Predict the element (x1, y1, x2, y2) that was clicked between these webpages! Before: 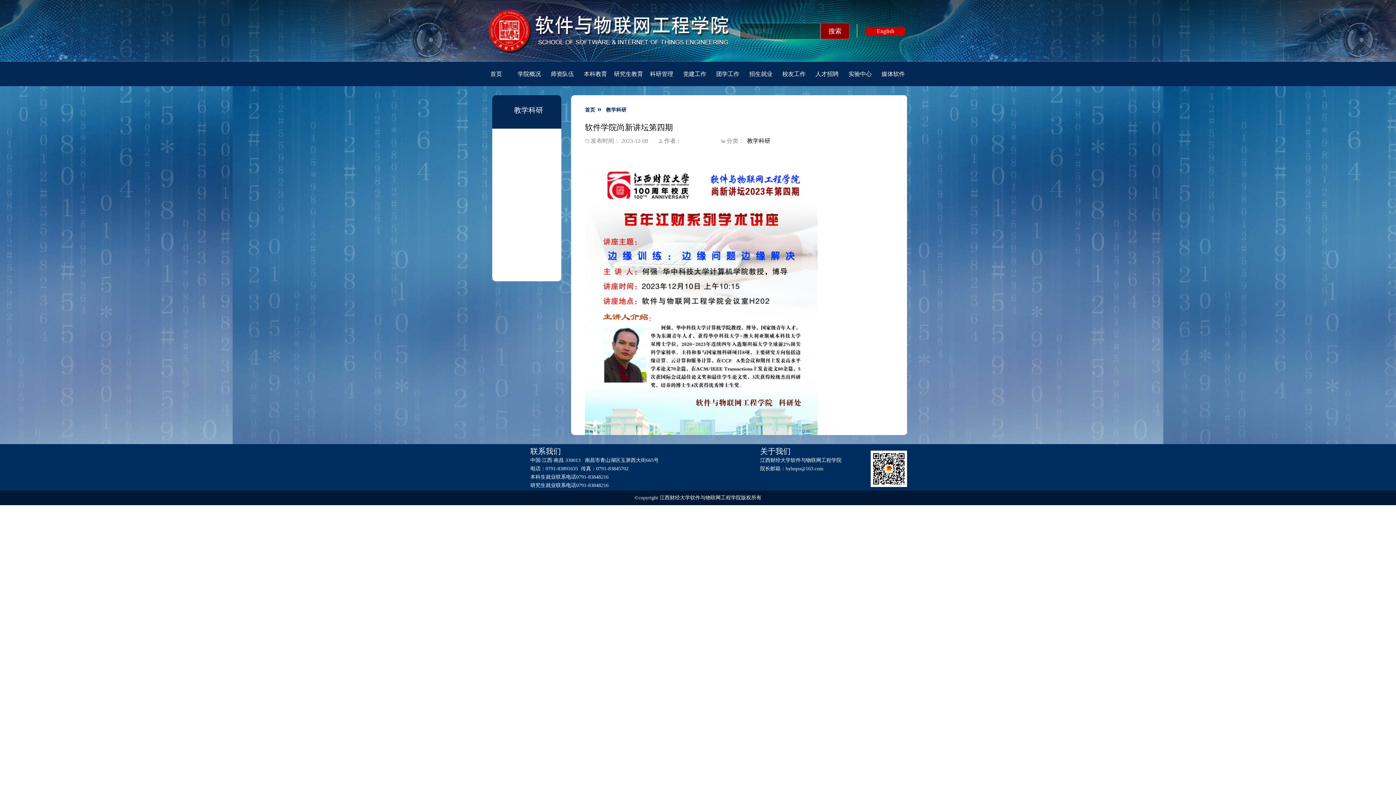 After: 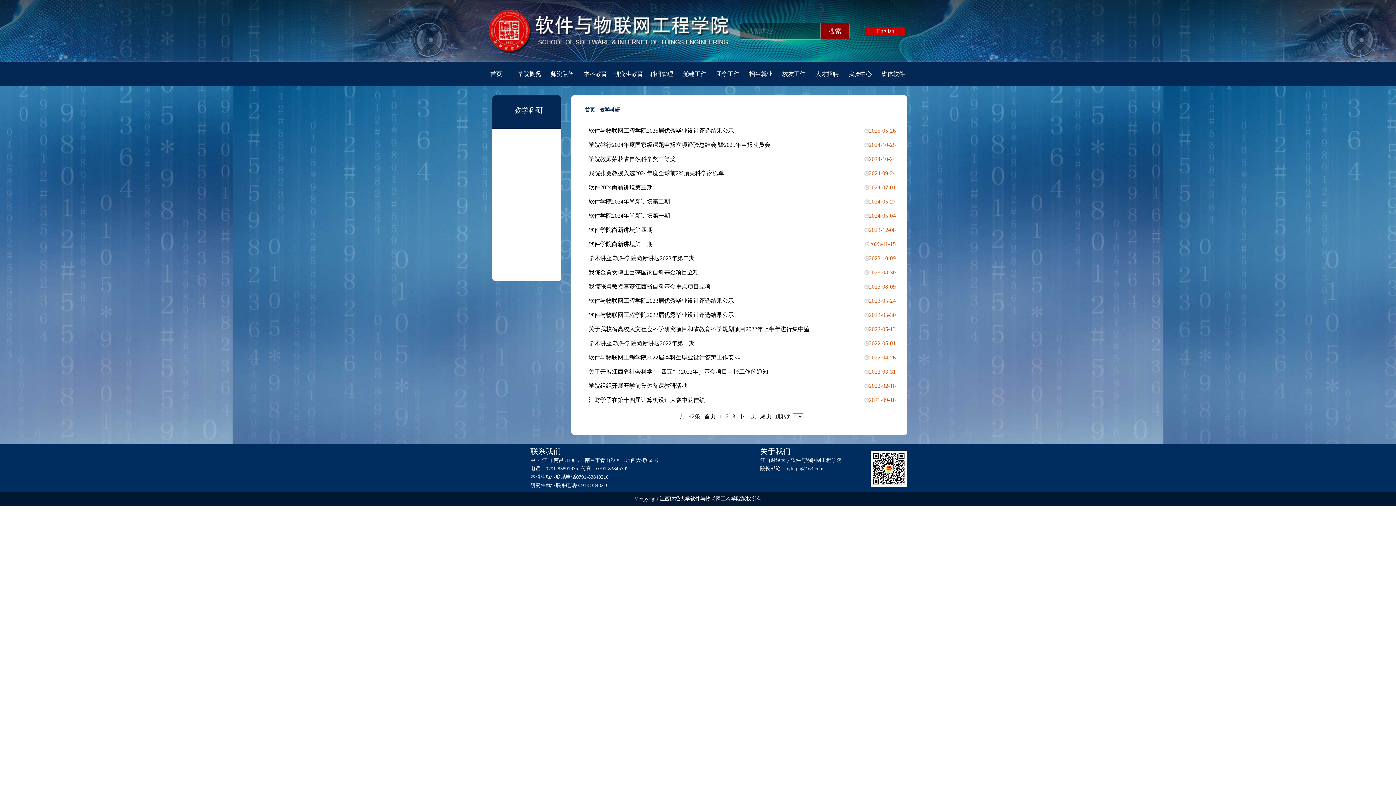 Action: bbox: (747, 137, 770, 144) label: 教学科研